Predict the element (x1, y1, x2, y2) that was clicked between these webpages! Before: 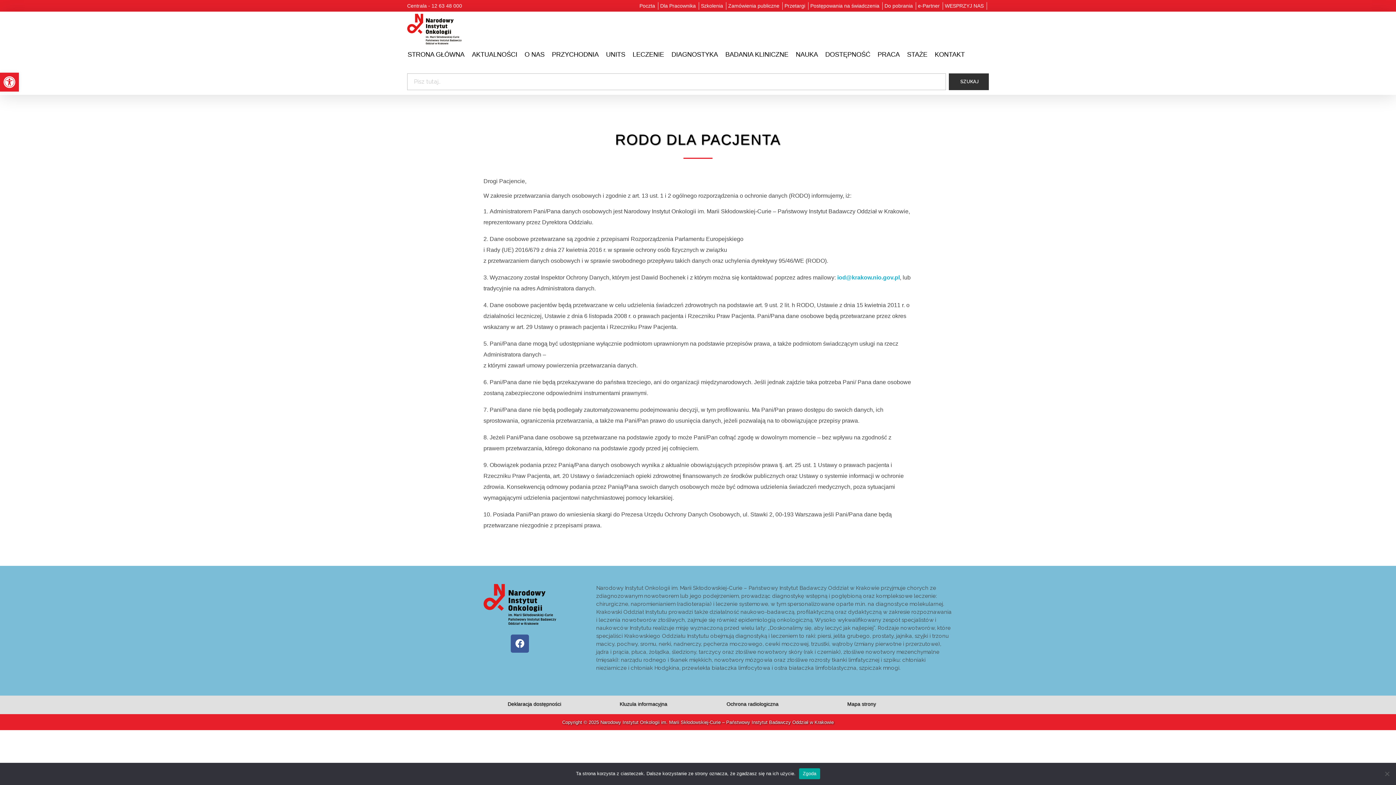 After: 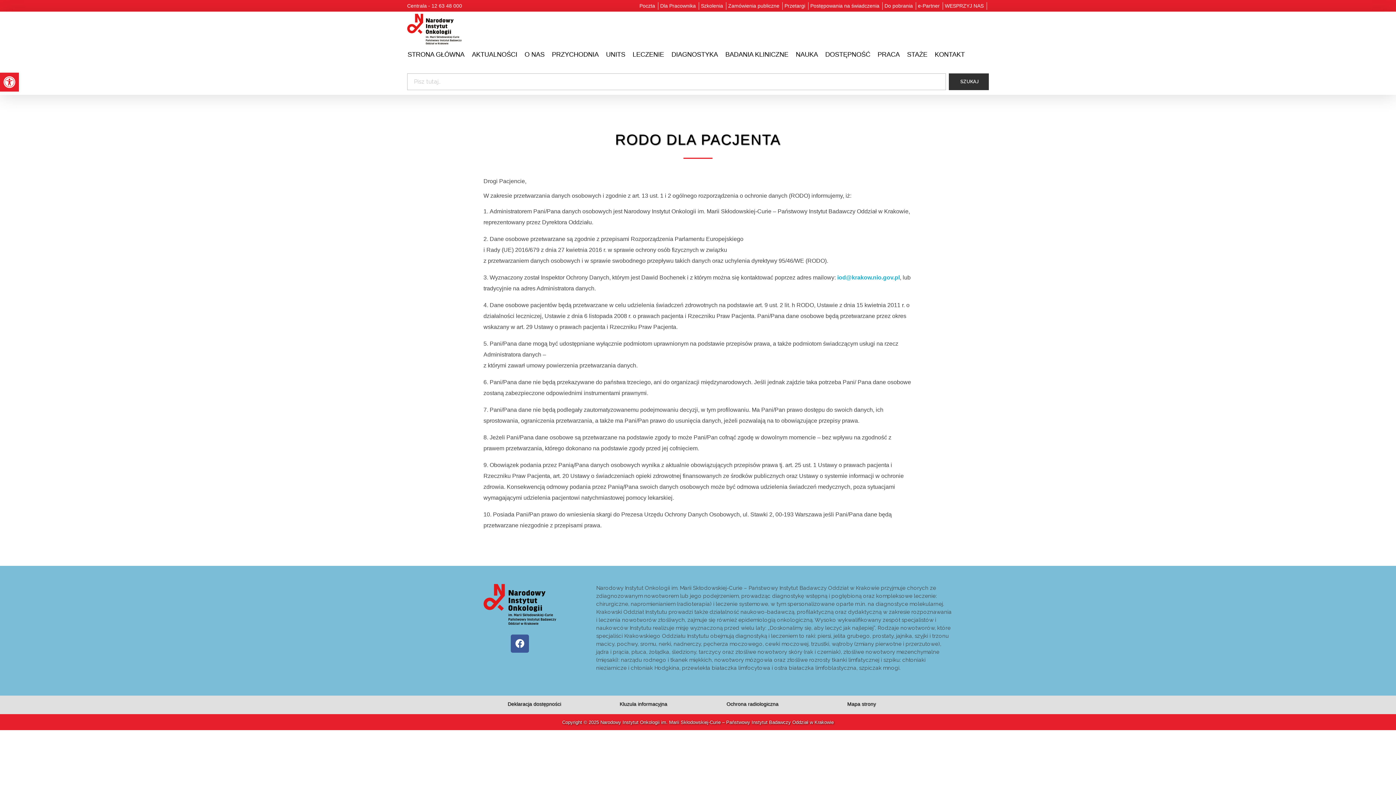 Action: bbox: (799, 768, 820, 779) label: Zgoda